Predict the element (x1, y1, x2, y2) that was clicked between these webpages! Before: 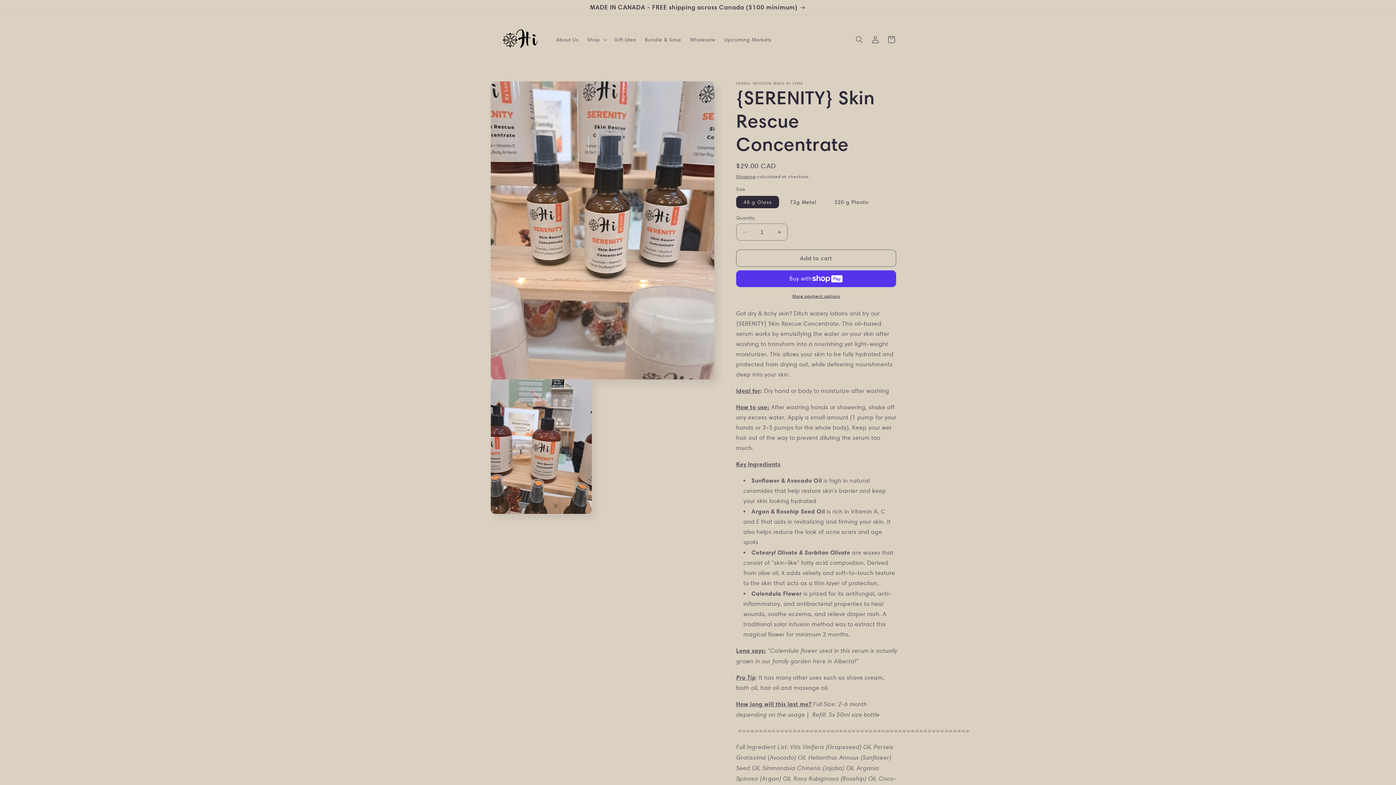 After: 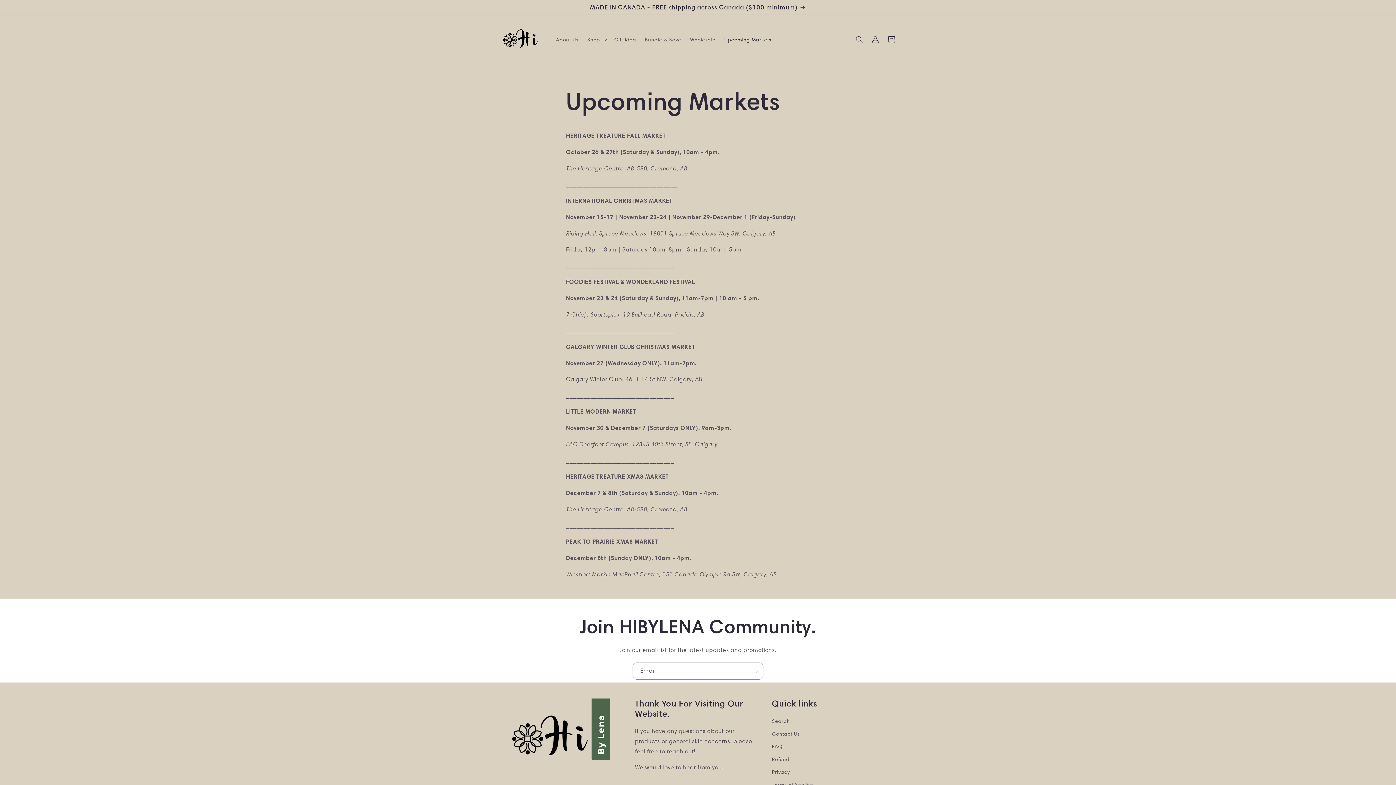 Action: bbox: (720, 31, 775, 47) label: Upcoming Markets